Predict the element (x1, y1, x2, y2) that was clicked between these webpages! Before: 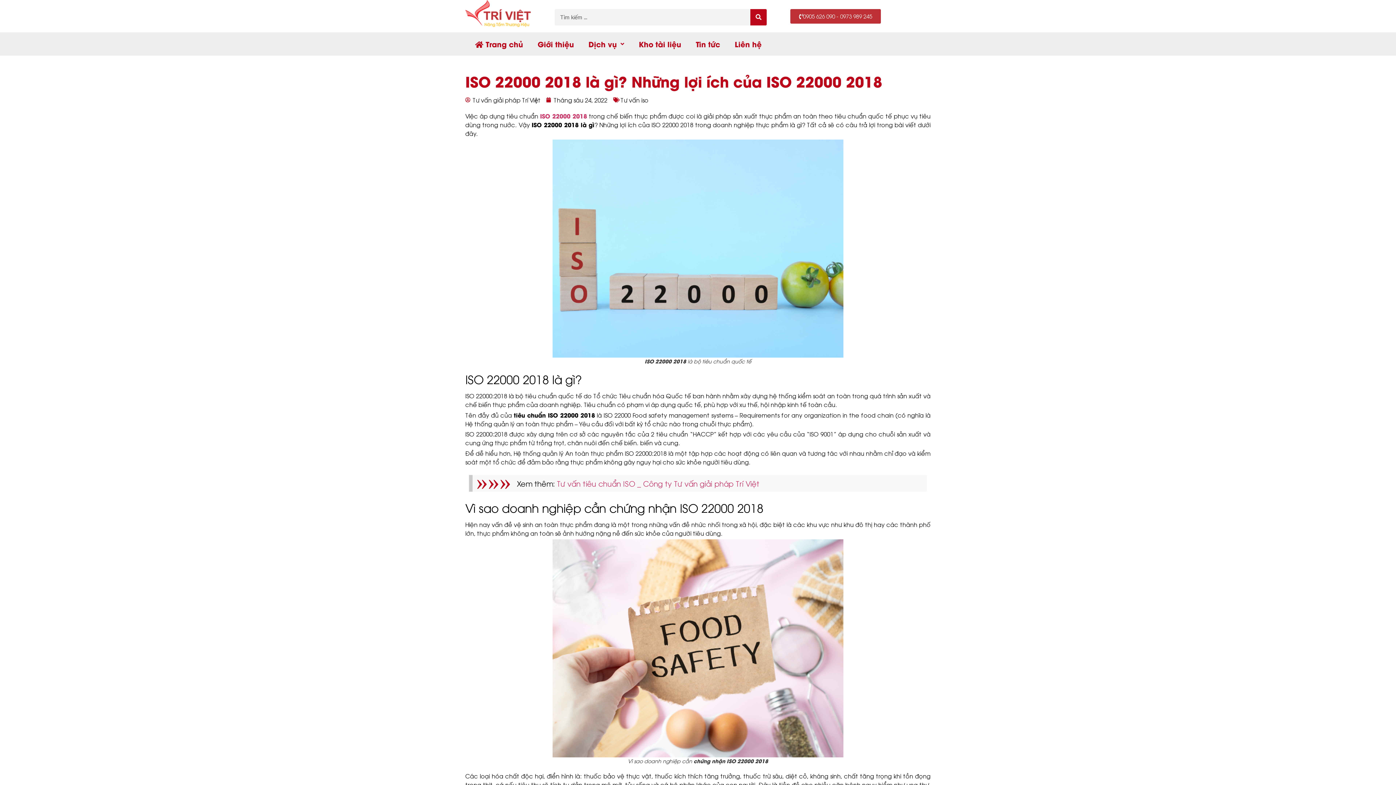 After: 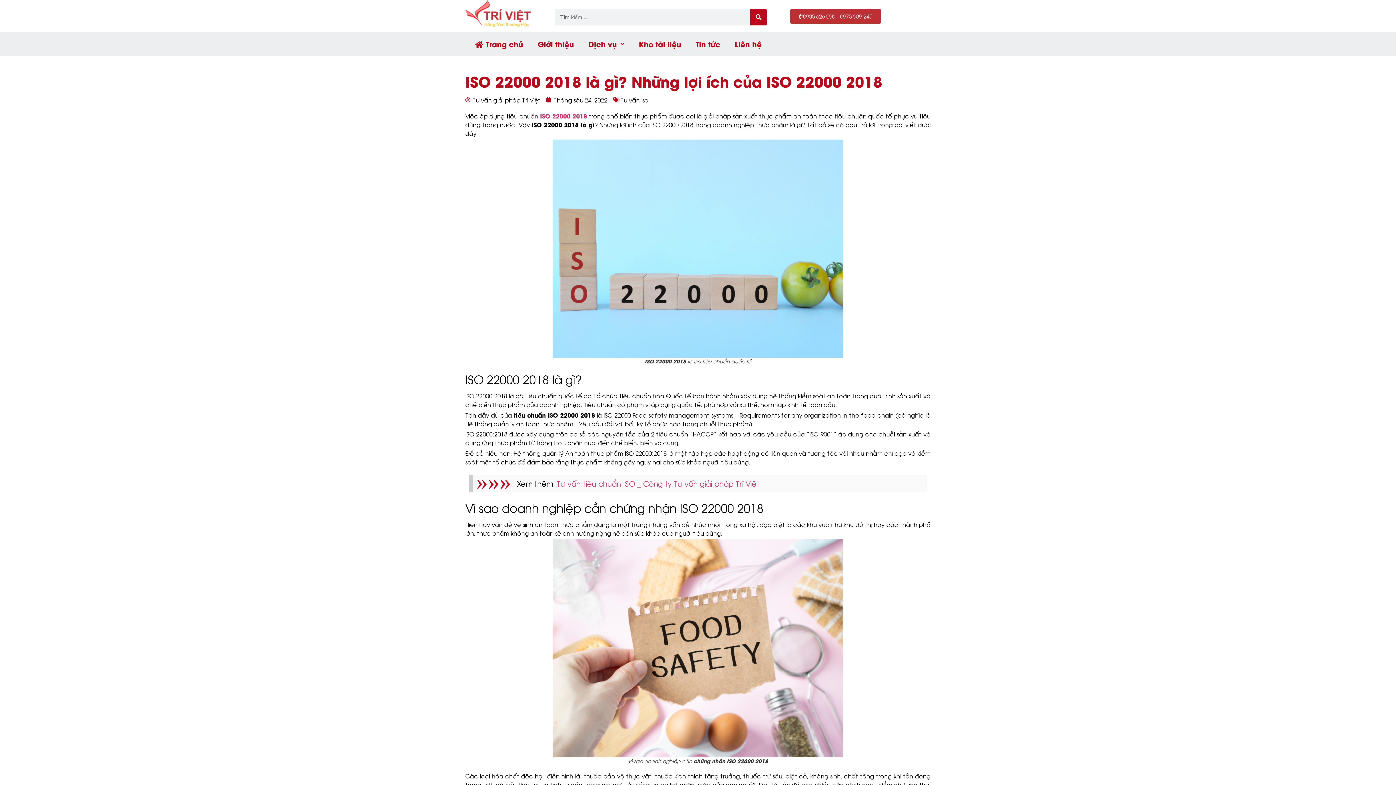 Action: label: ISO 22000 2018 bbox: (540, 112, 587, 120)